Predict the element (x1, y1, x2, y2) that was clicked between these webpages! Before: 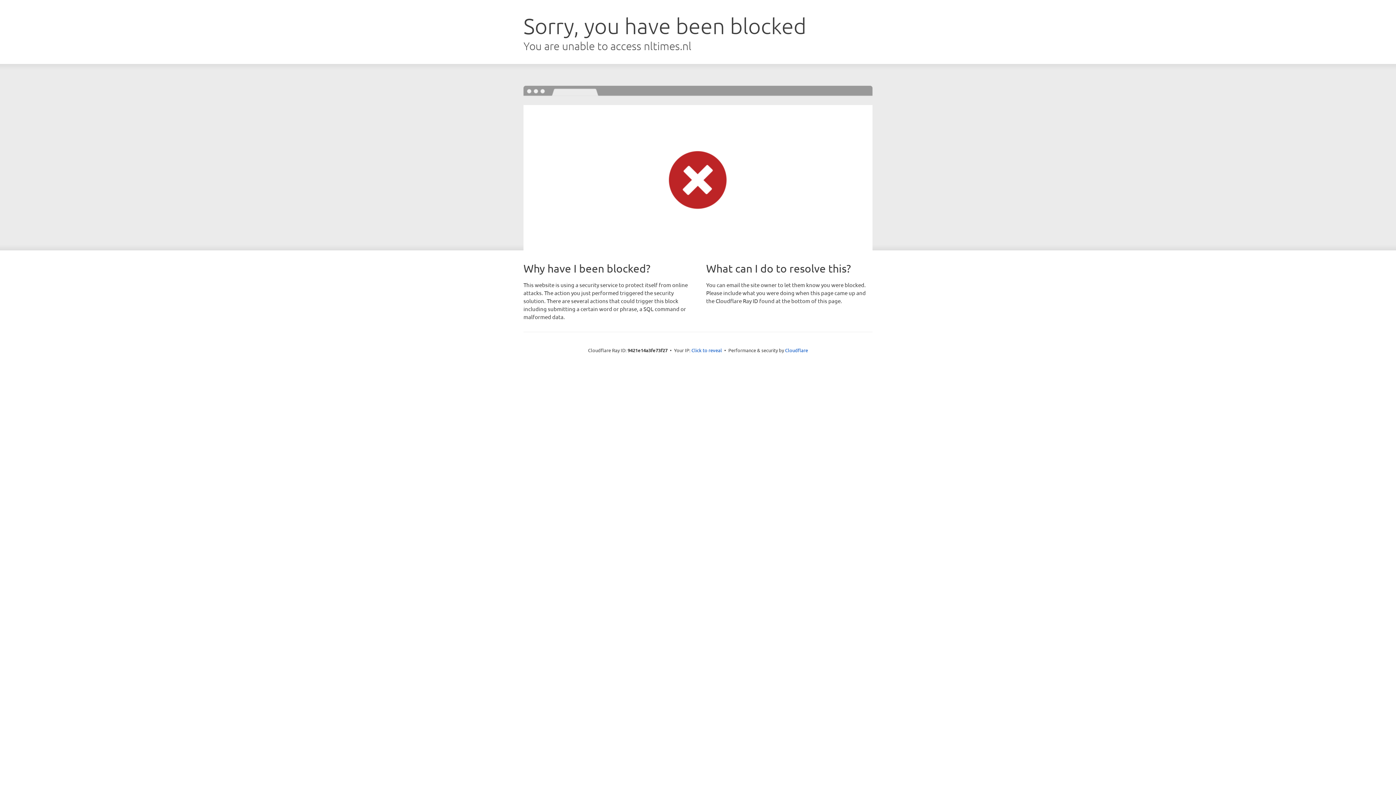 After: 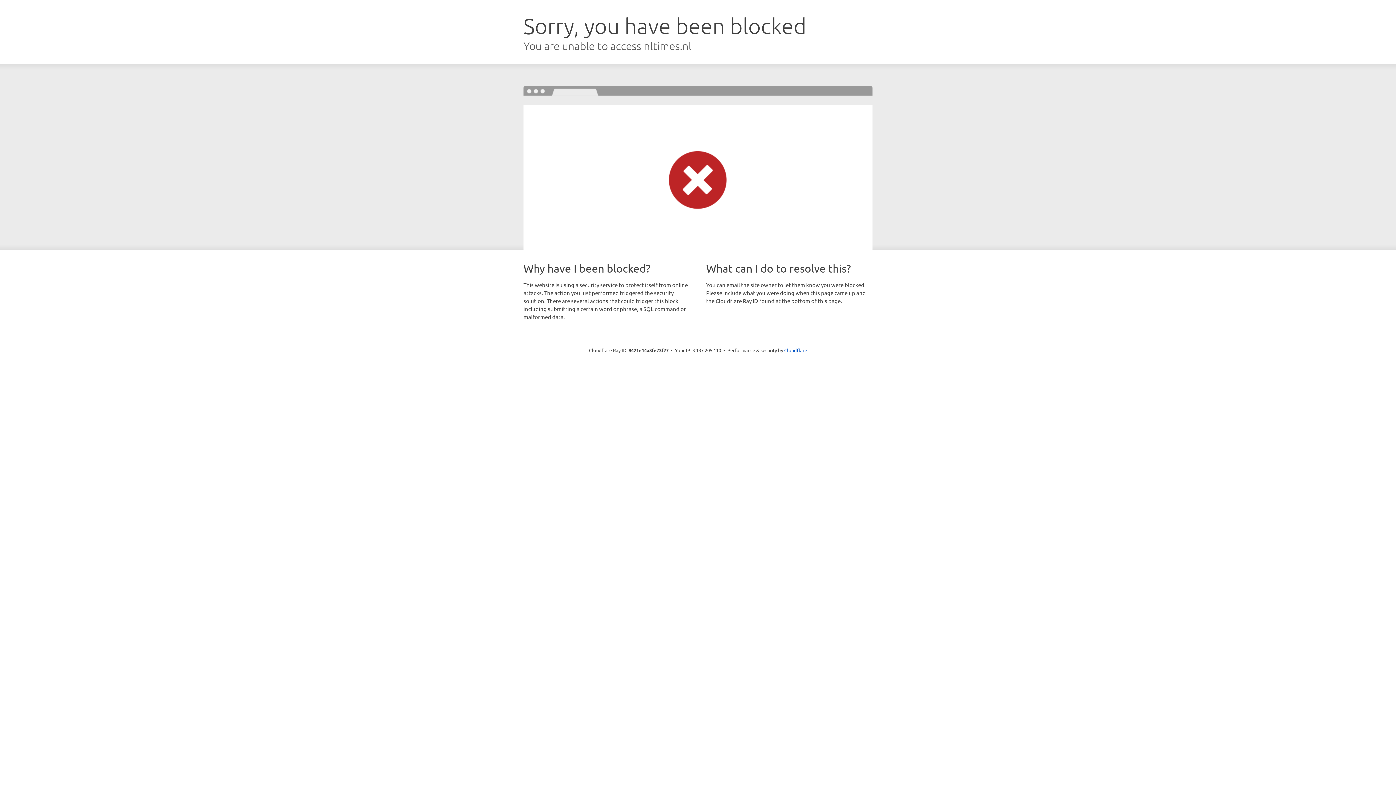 Action: bbox: (691, 346, 722, 353) label: Click to reveal